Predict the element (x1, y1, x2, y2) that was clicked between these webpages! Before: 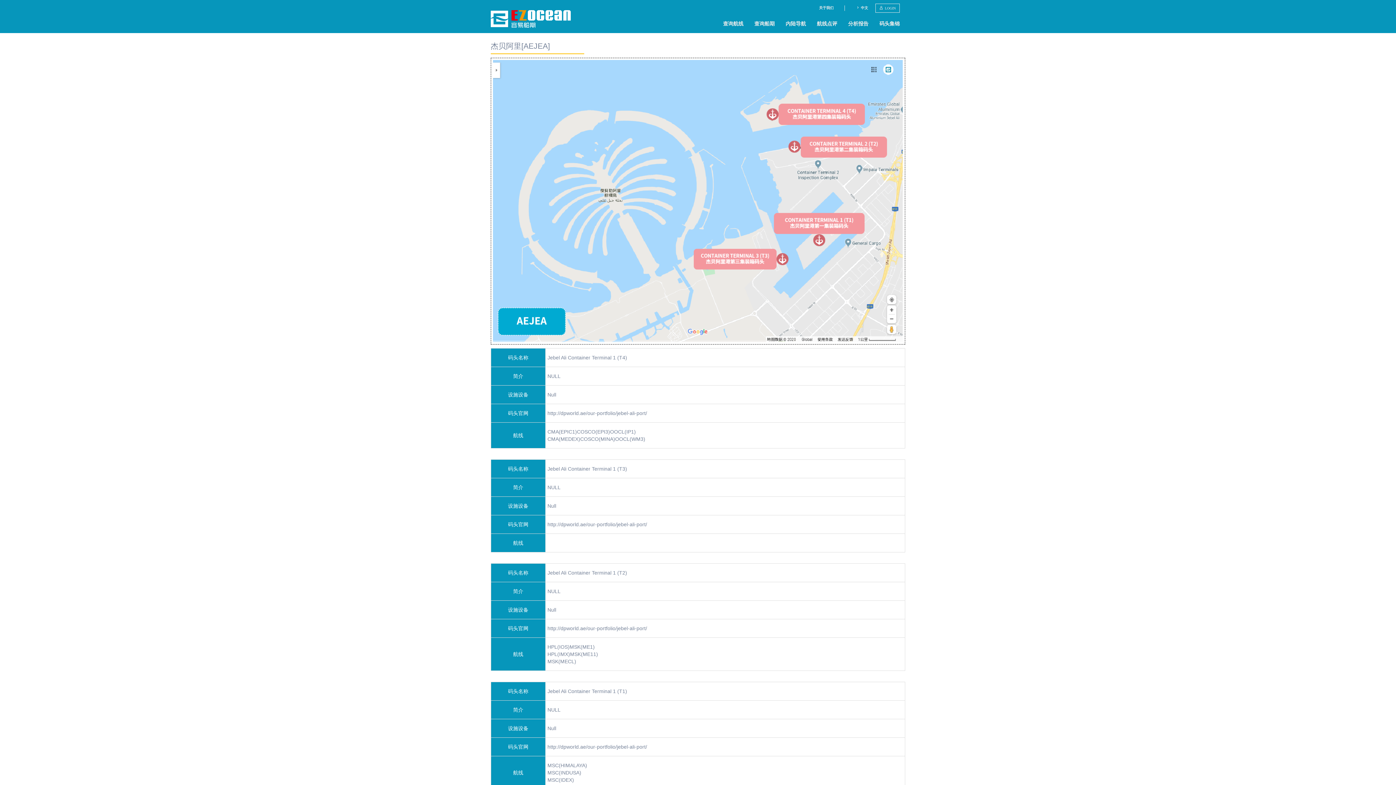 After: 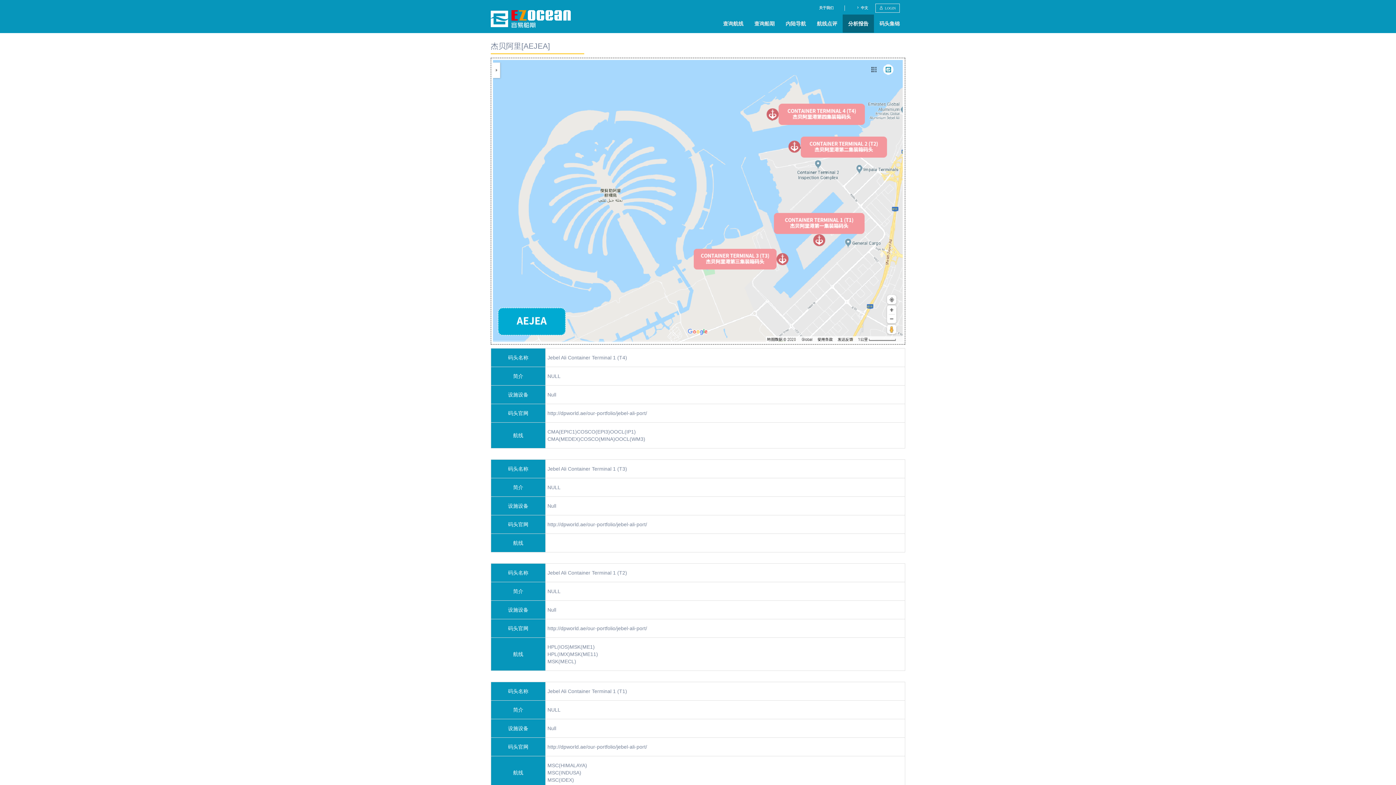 Action: label: 分析报告 bbox: (842, 14, 874, 32)